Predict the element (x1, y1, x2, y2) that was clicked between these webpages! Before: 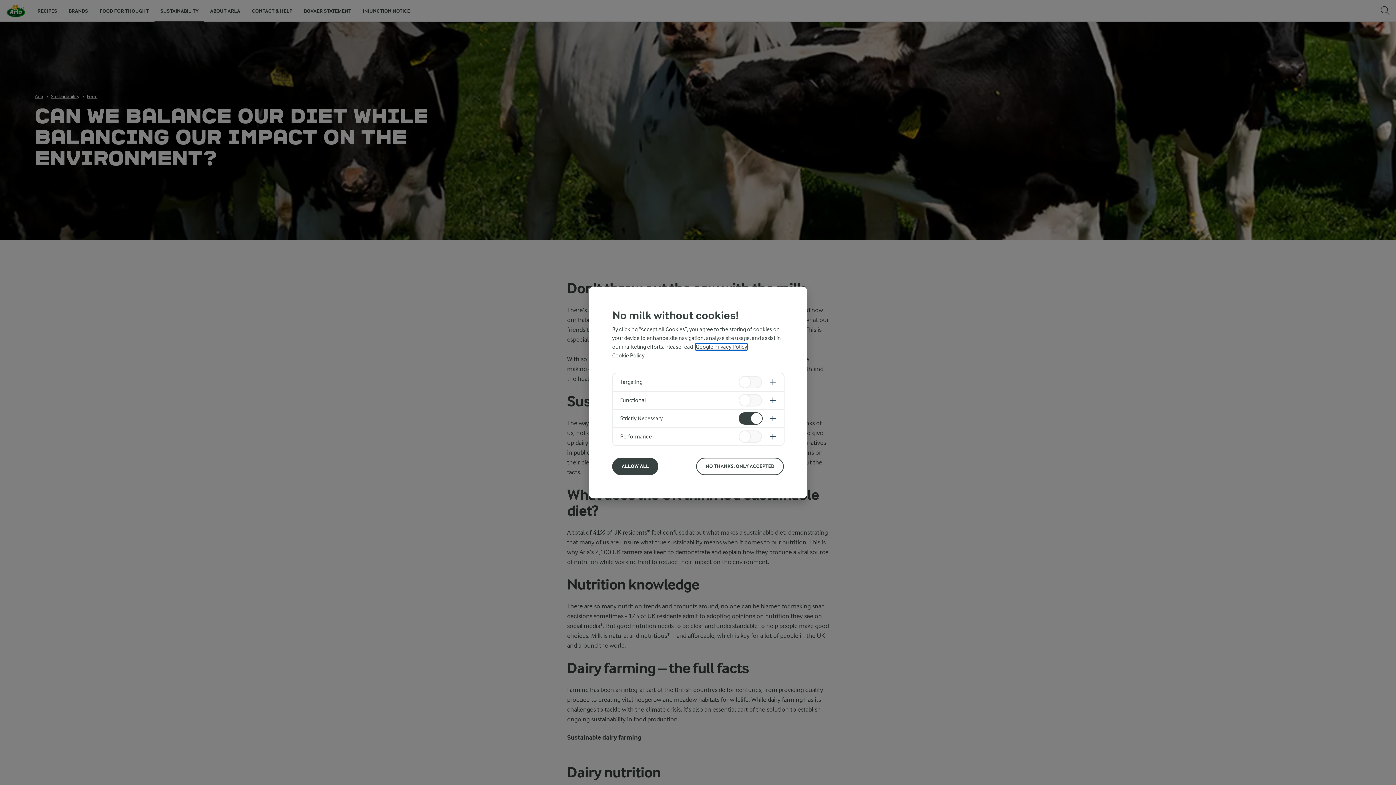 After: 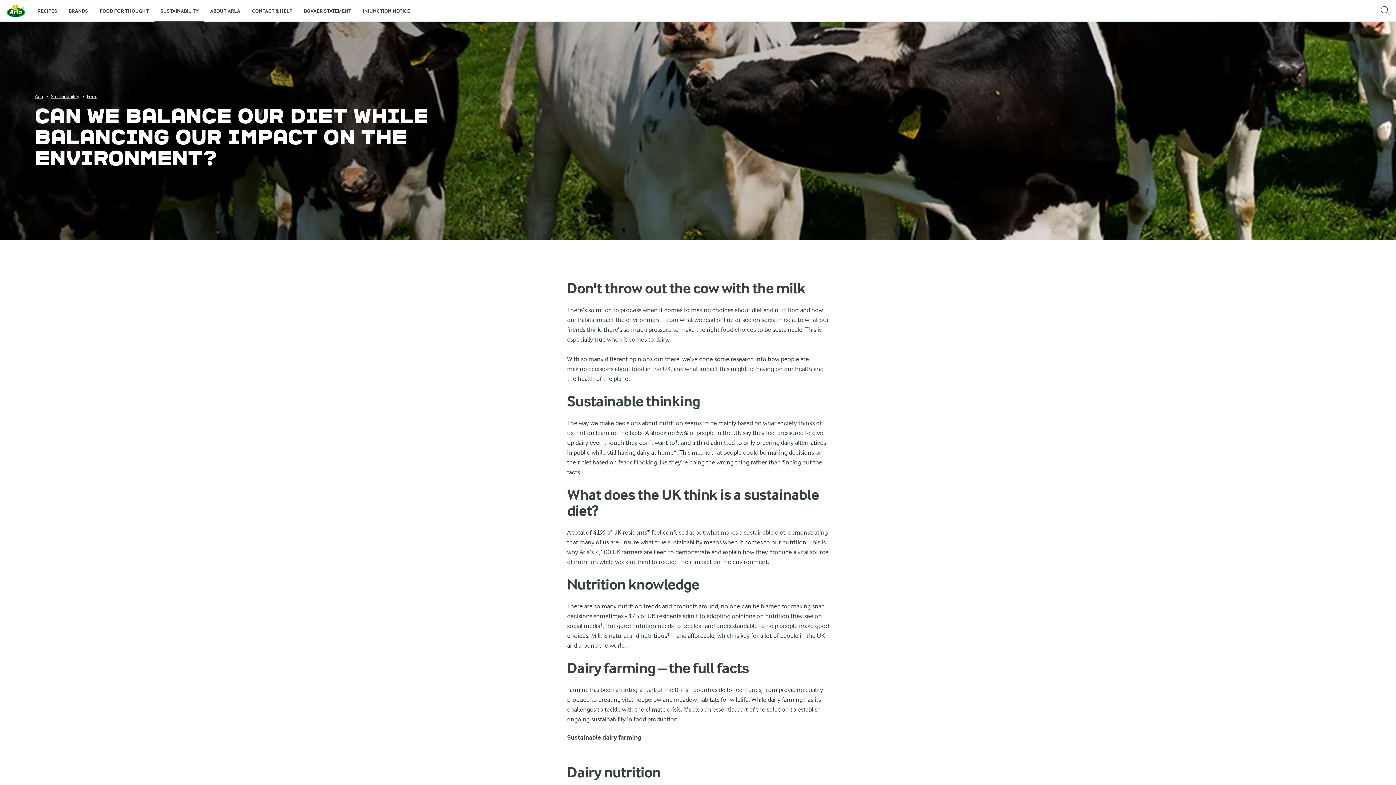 Action: label: NO THANKS, ONLY ACCEPTED bbox: (696, 458, 784, 475)